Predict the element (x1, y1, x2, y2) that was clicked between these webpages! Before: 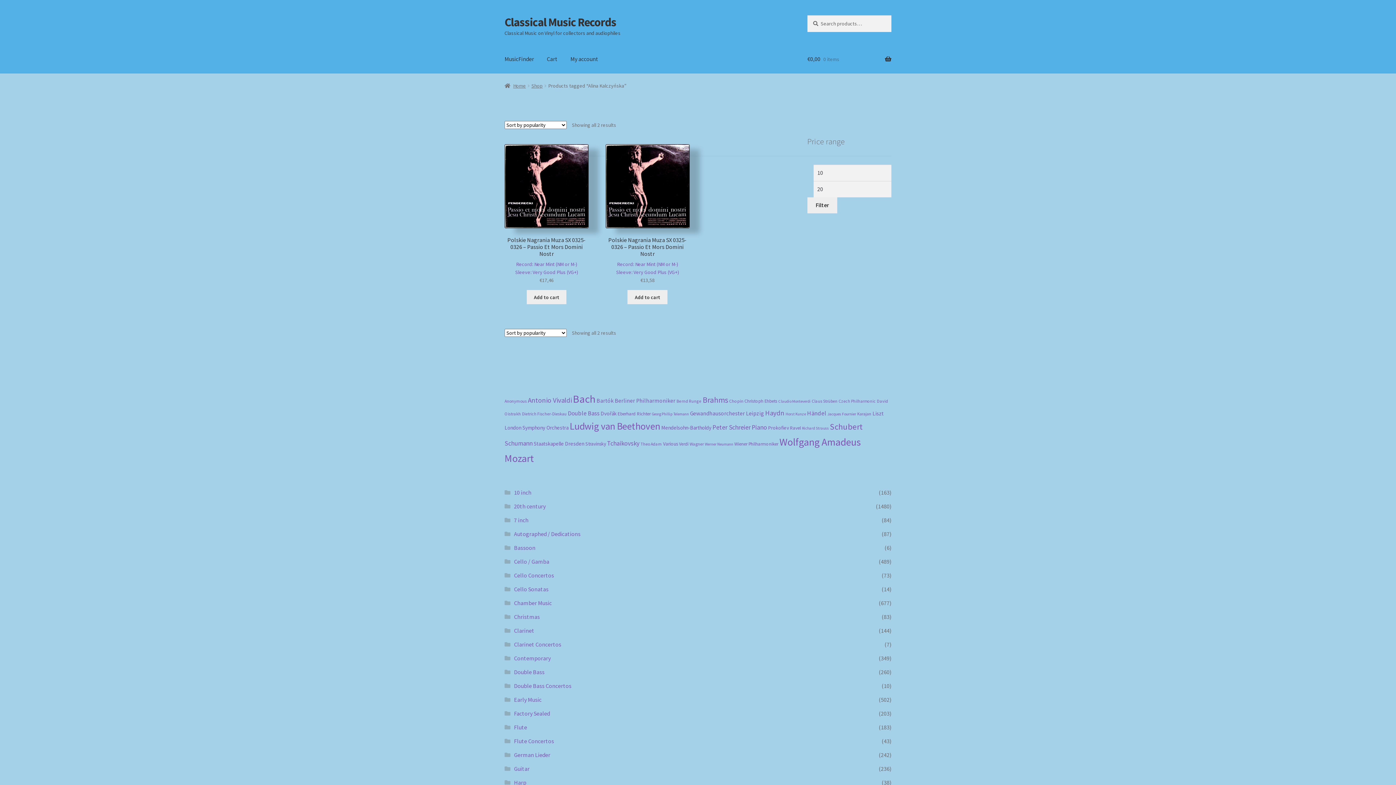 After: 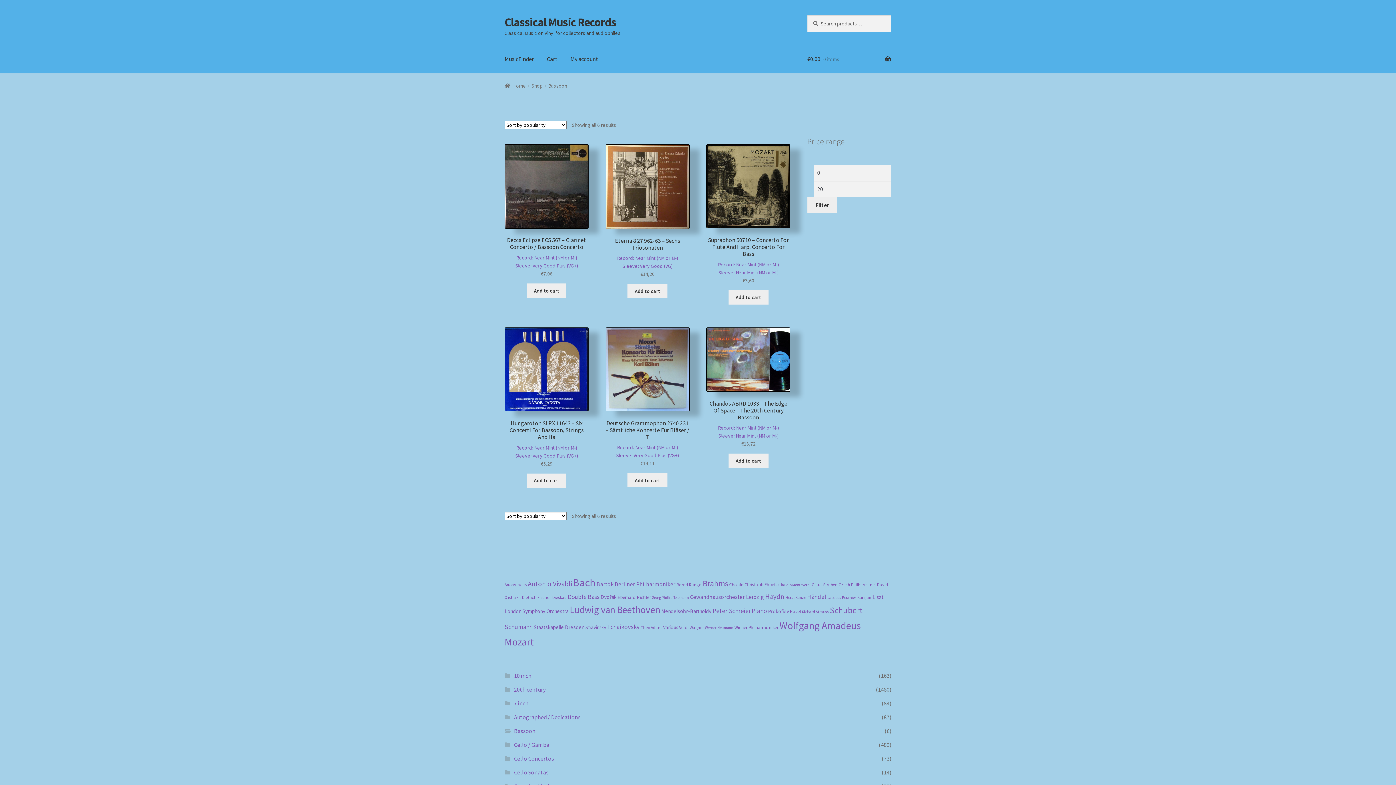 Action: label: Bassoon bbox: (514, 544, 535, 551)